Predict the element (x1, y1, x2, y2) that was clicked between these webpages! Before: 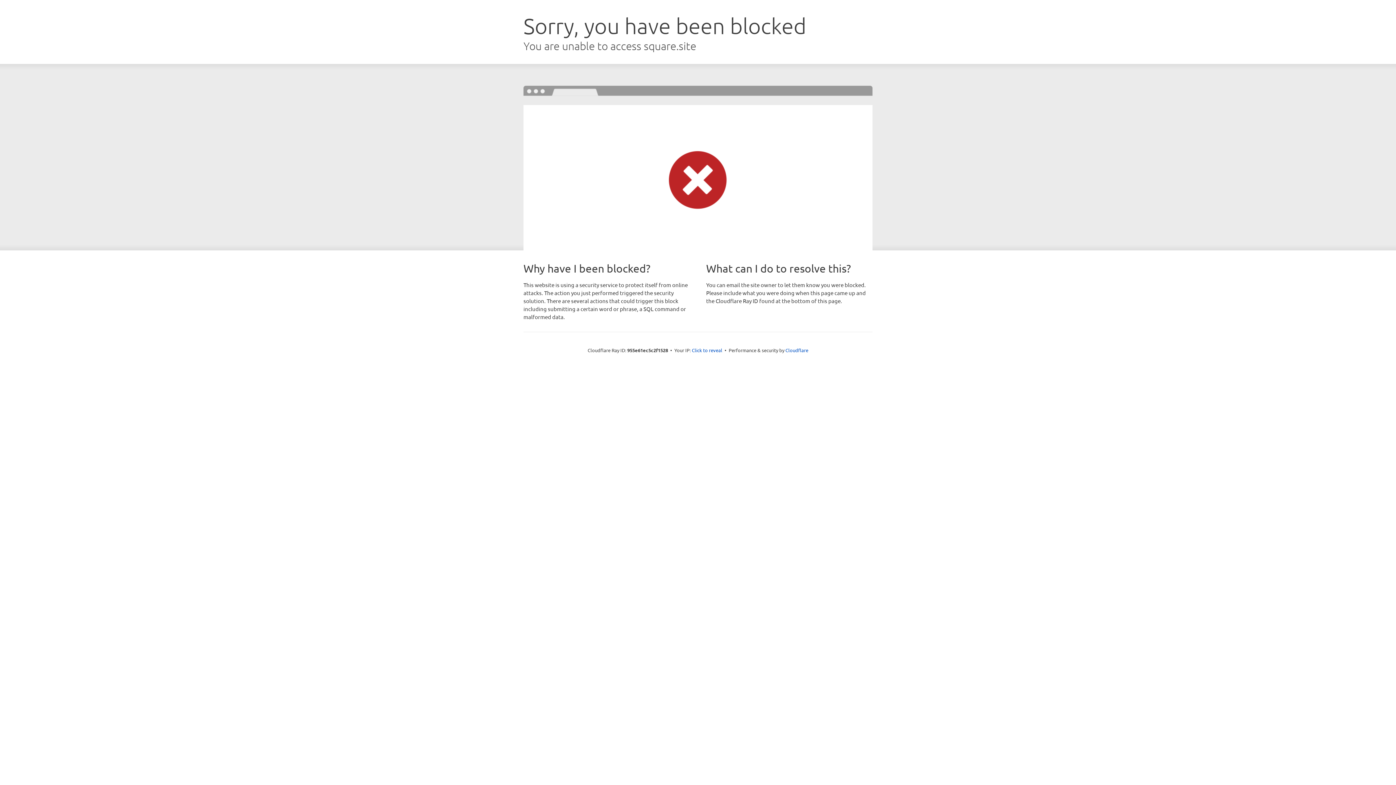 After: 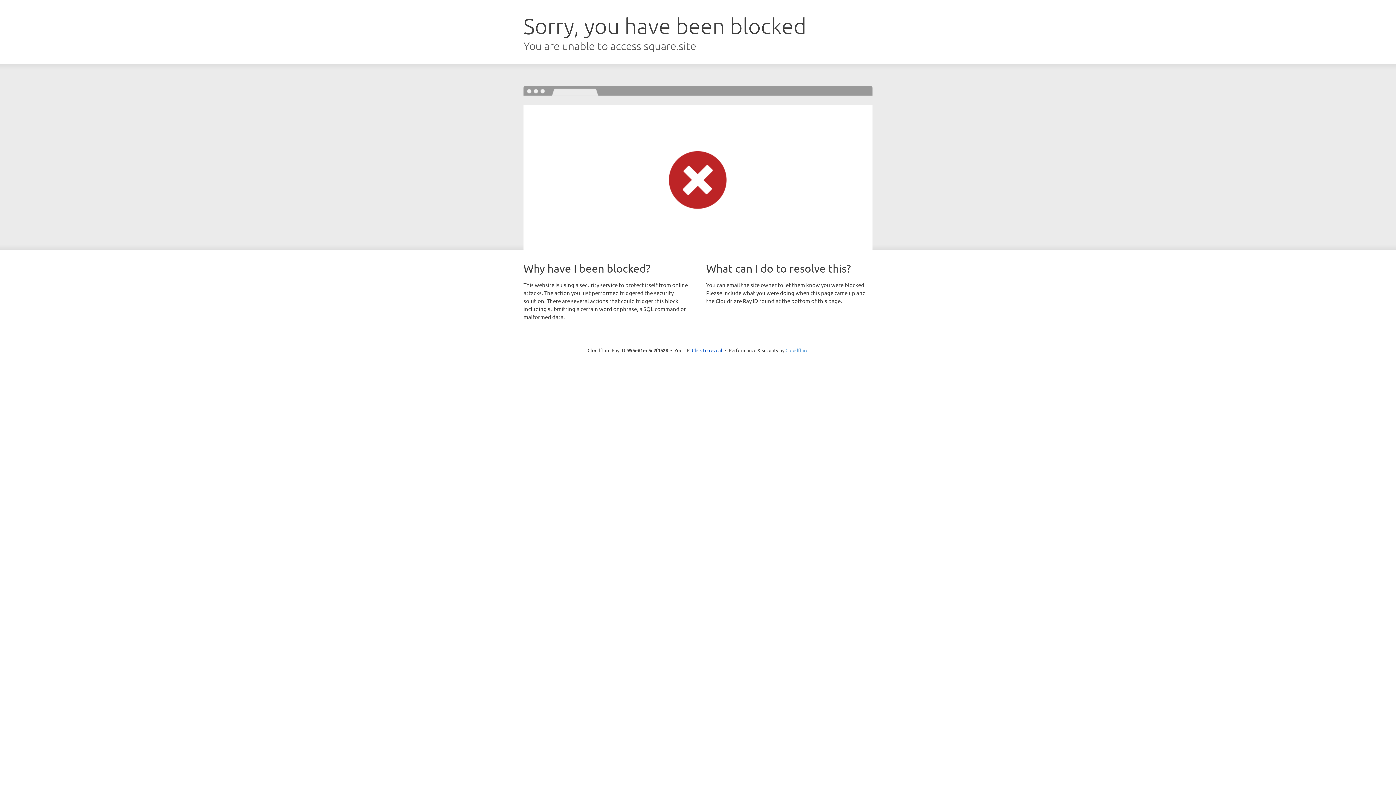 Action: label: Cloudflare bbox: (785, 347, 808, 353)